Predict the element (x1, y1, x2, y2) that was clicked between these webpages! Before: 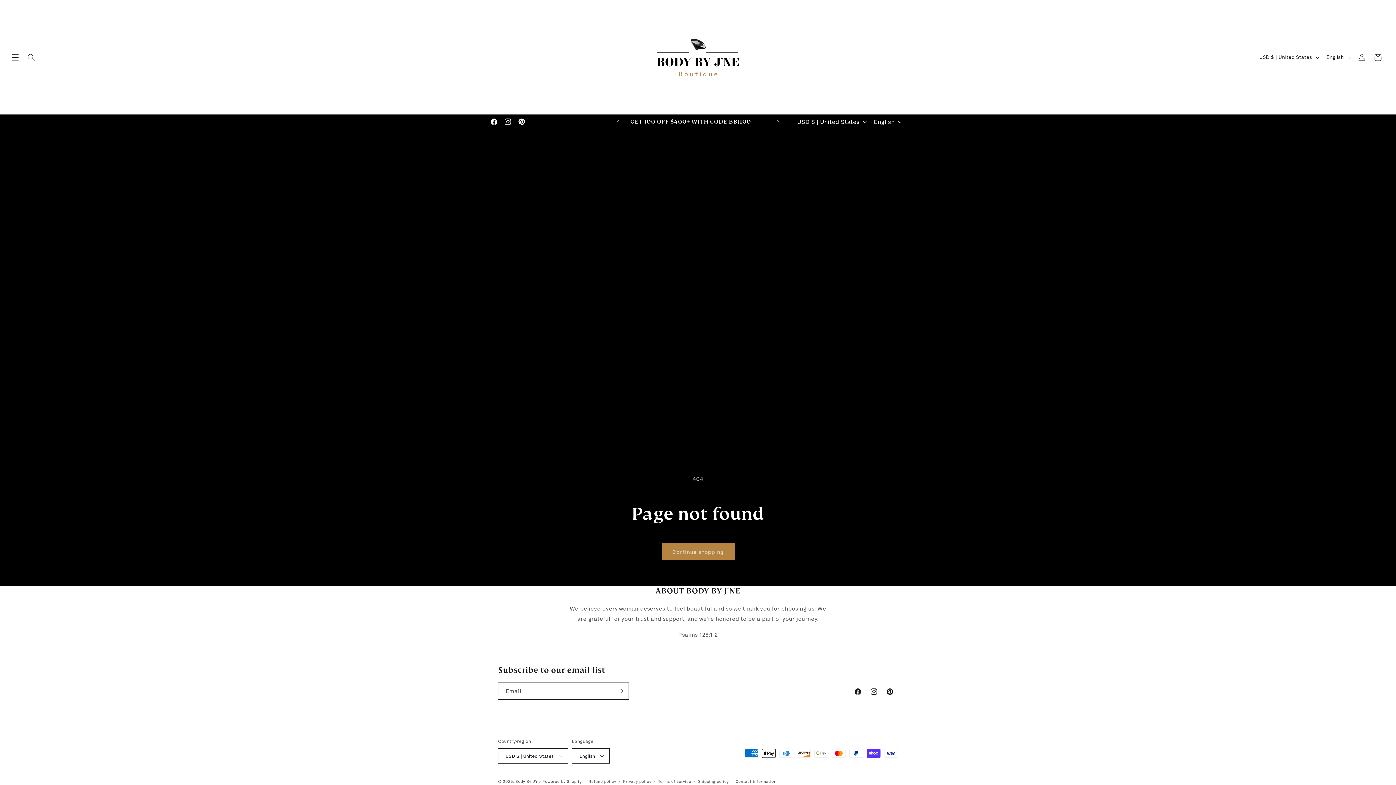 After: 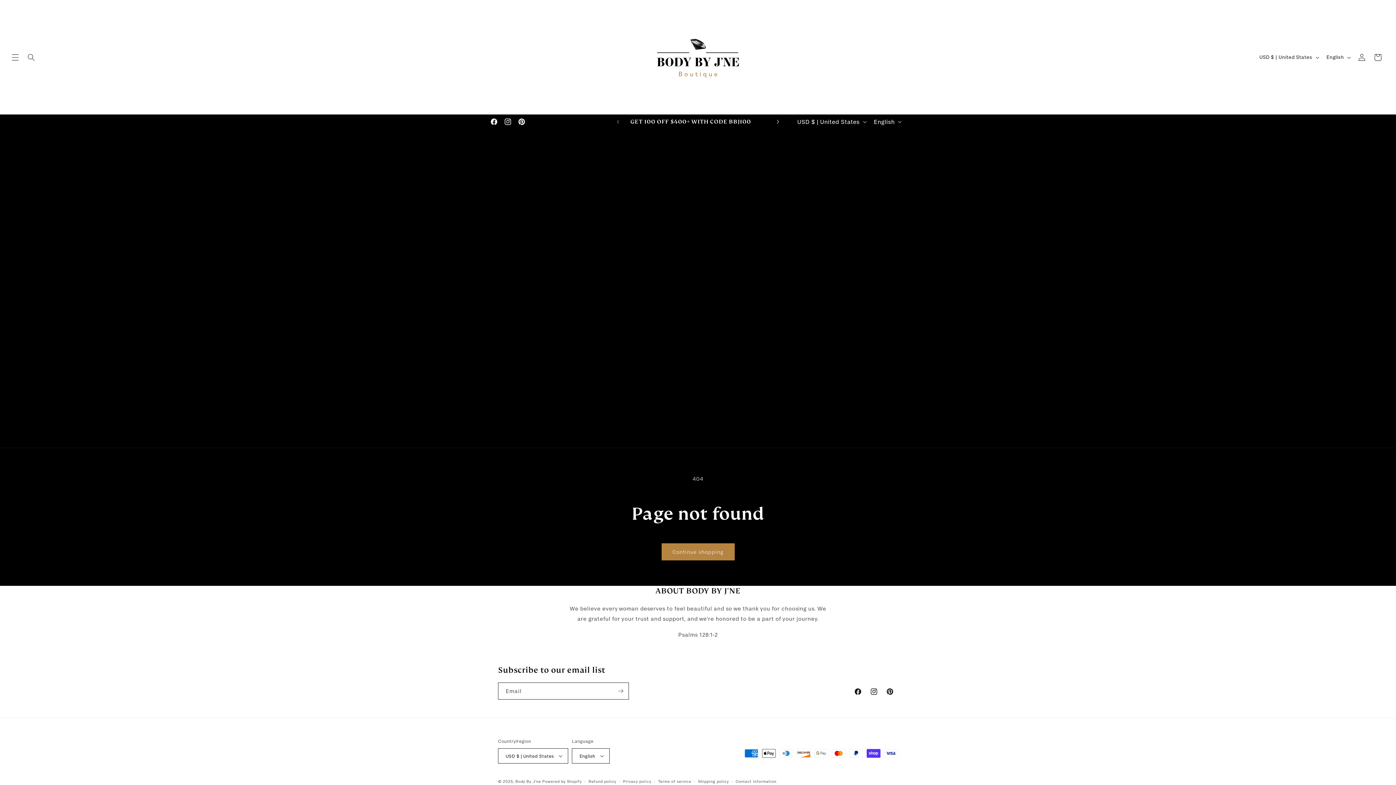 Action: label: Next announcement bbox: (770, 114, 786, 128)